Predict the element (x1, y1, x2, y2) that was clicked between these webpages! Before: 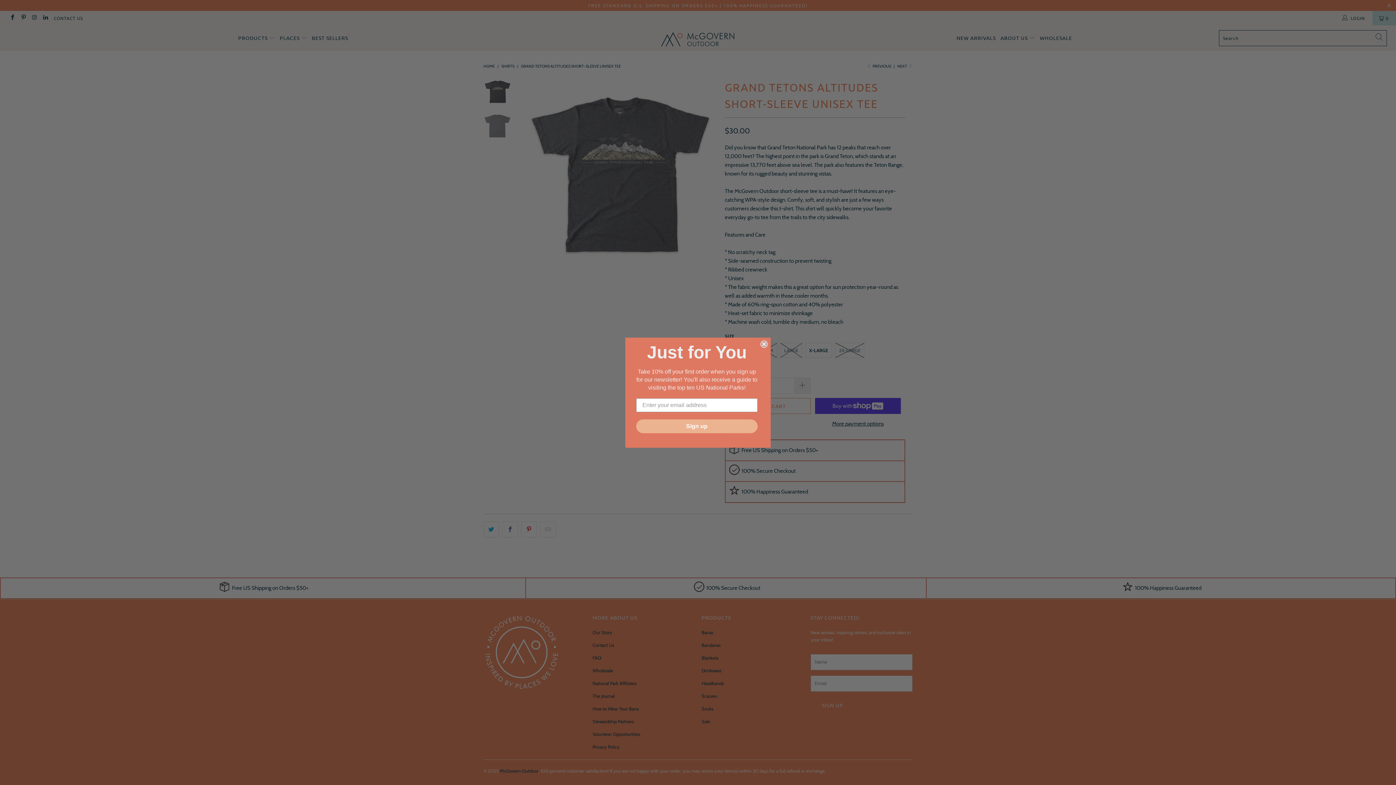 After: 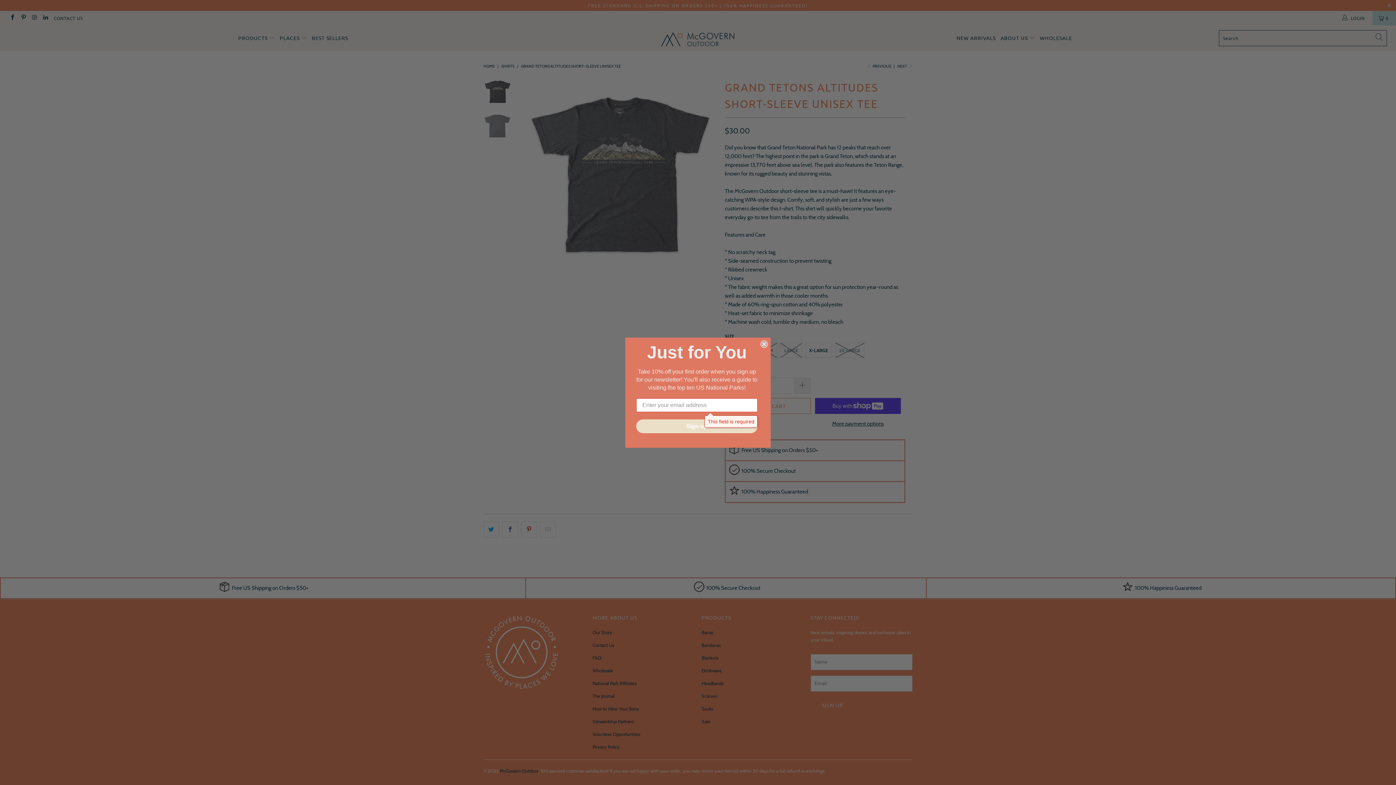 Action: label: Sign up bbox: (636, 419, 757, 433)